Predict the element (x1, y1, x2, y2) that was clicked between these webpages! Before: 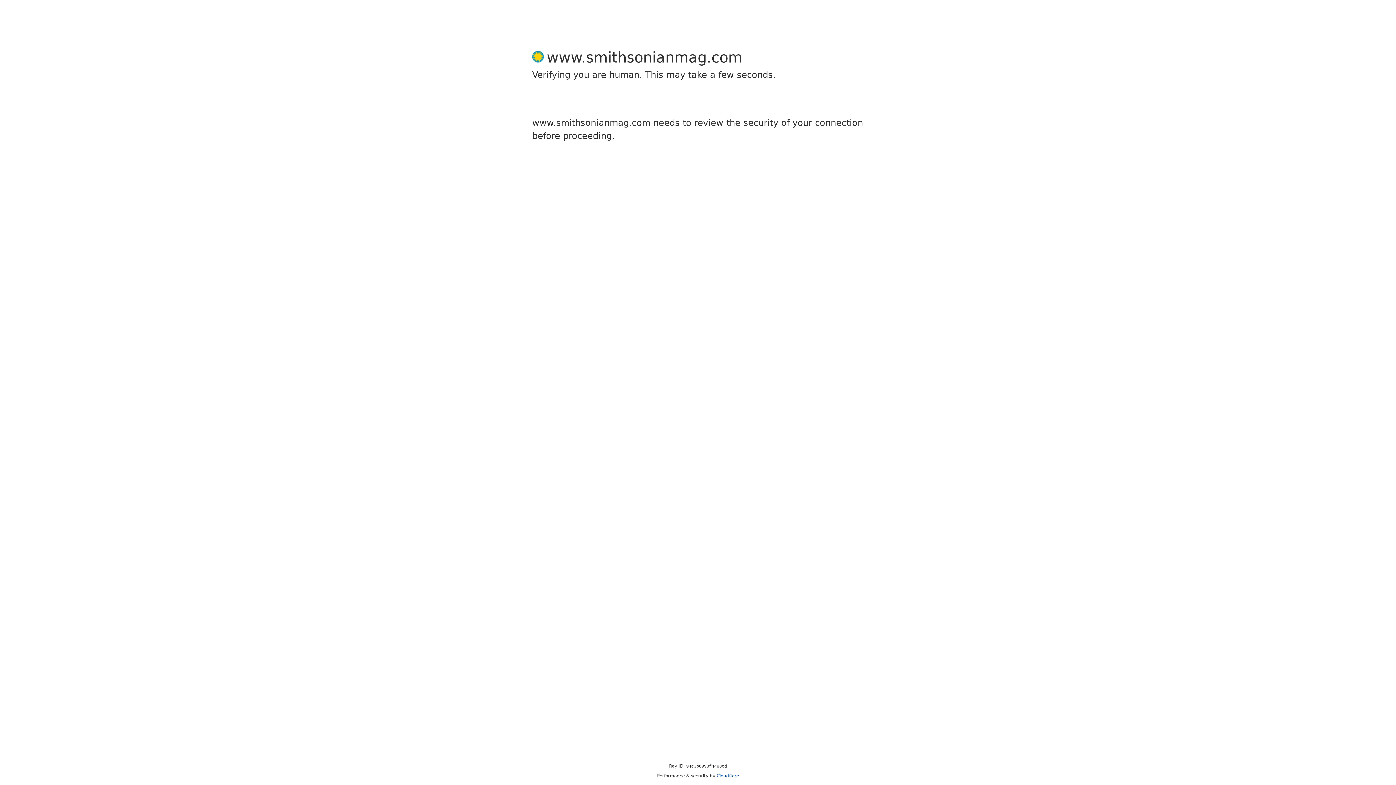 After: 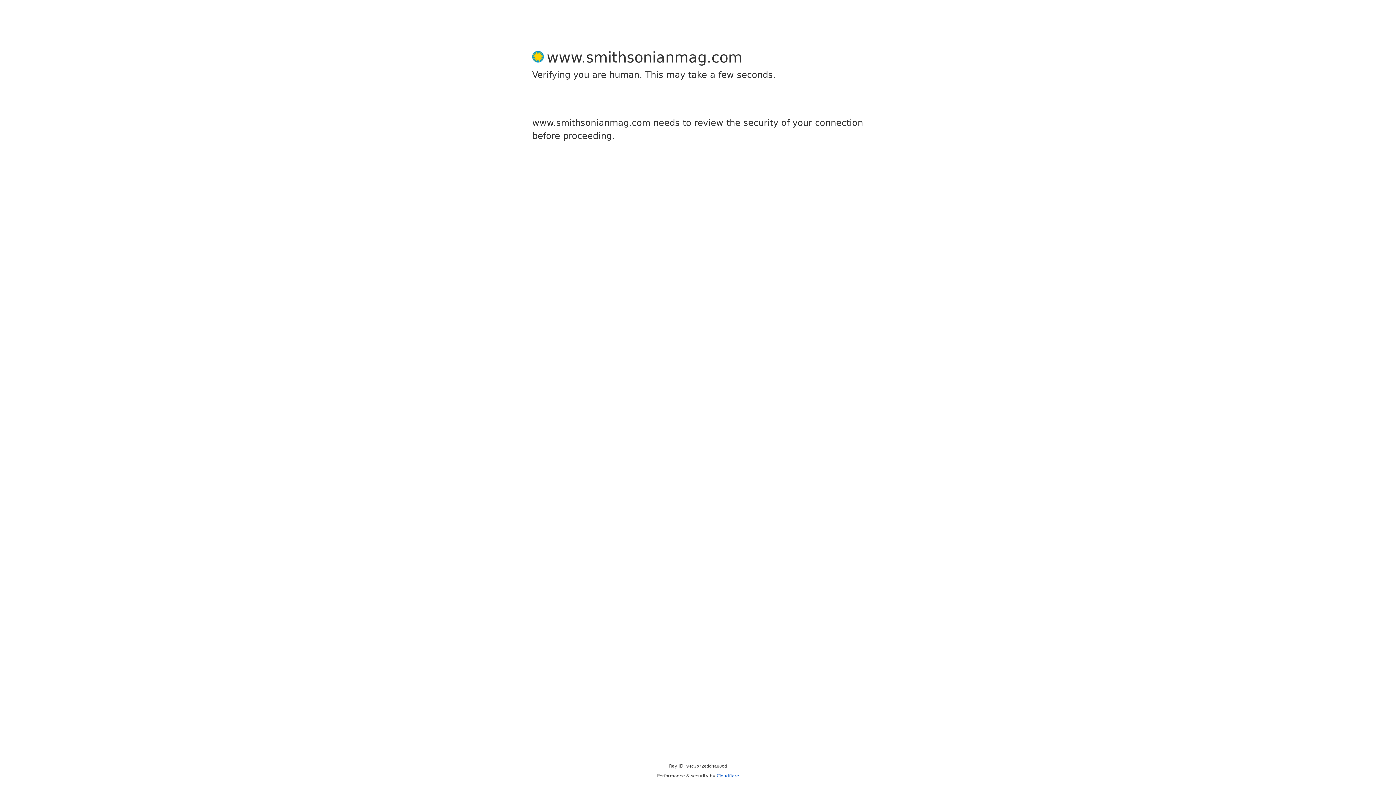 Action: label: Cloudflare bbox: (716, 773, 739, 778)